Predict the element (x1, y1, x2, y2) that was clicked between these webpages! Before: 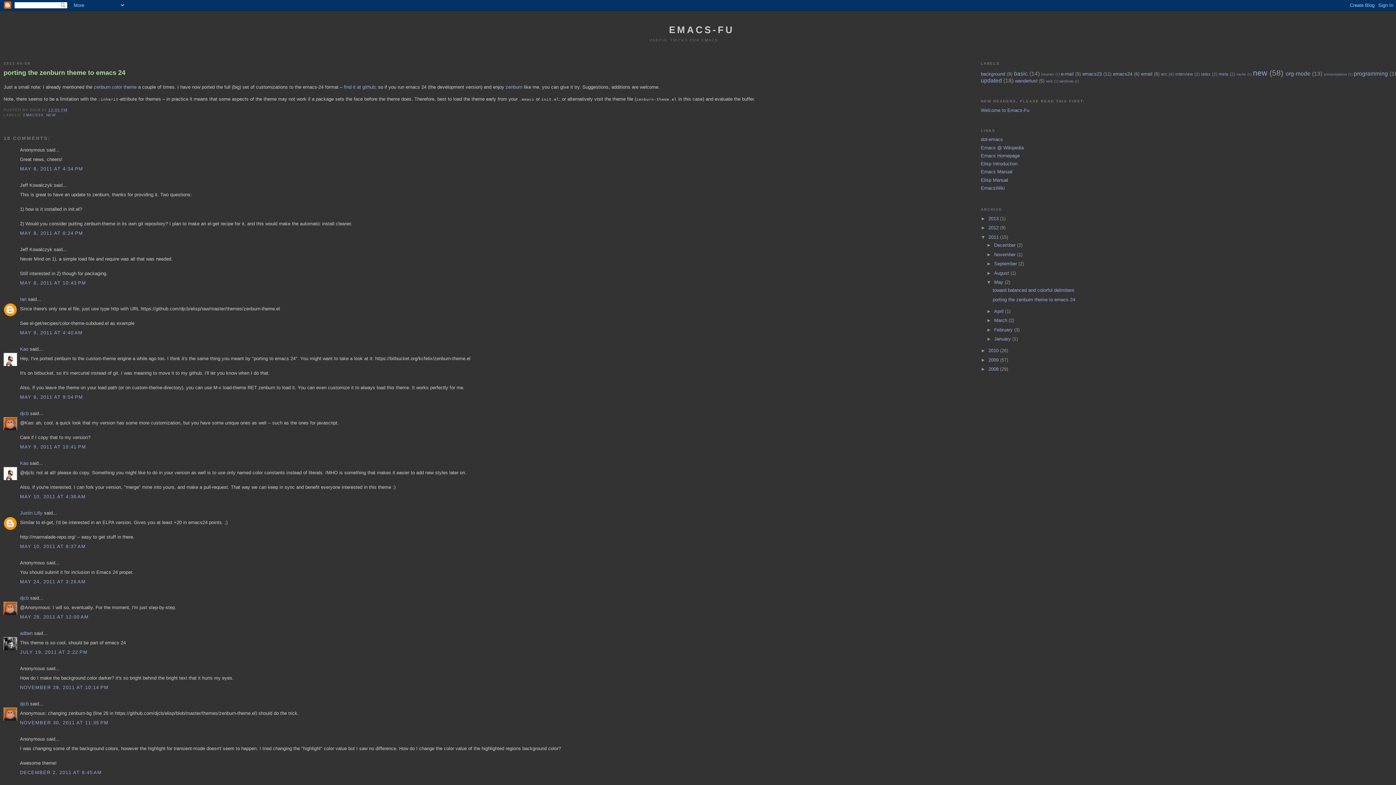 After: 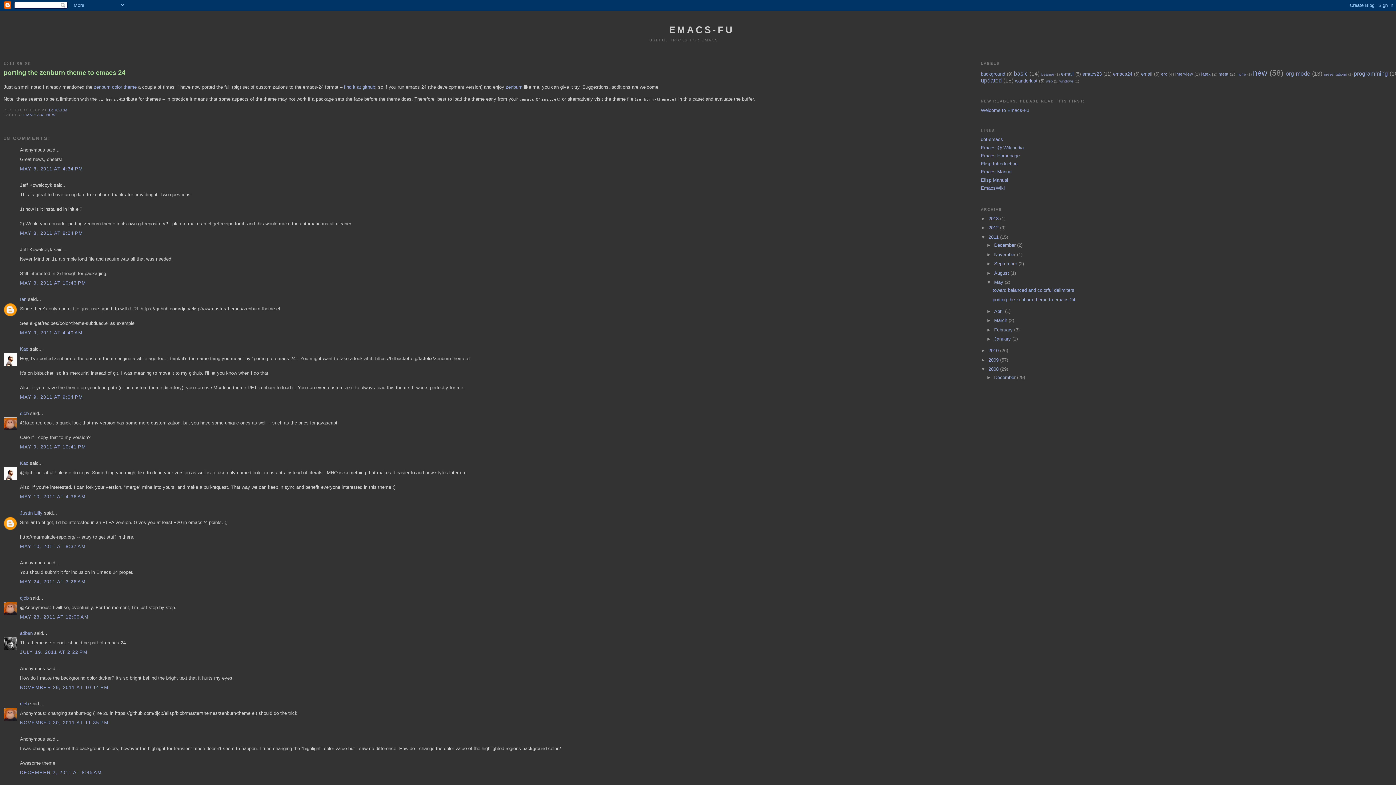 Action: label: ►   bbox: (981, 366, 988, 372)